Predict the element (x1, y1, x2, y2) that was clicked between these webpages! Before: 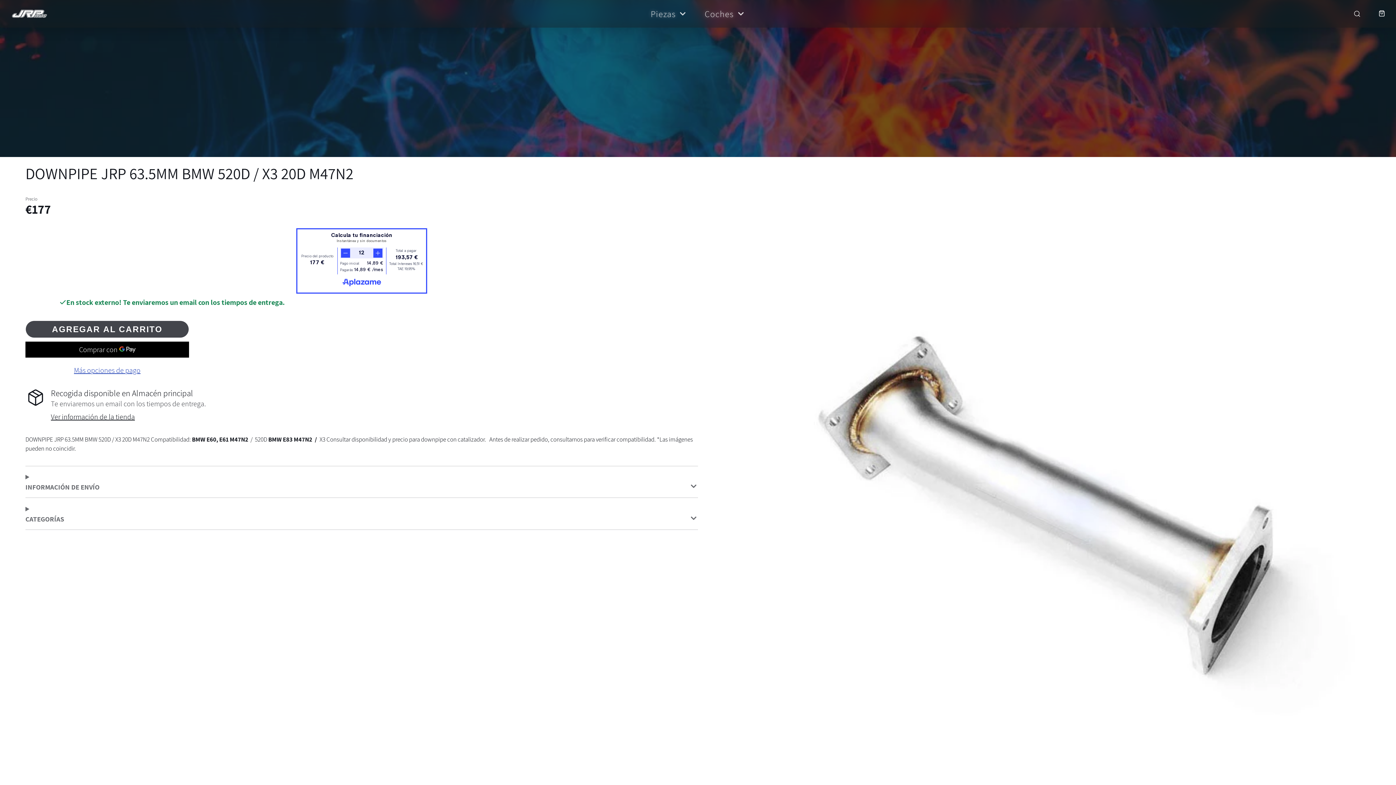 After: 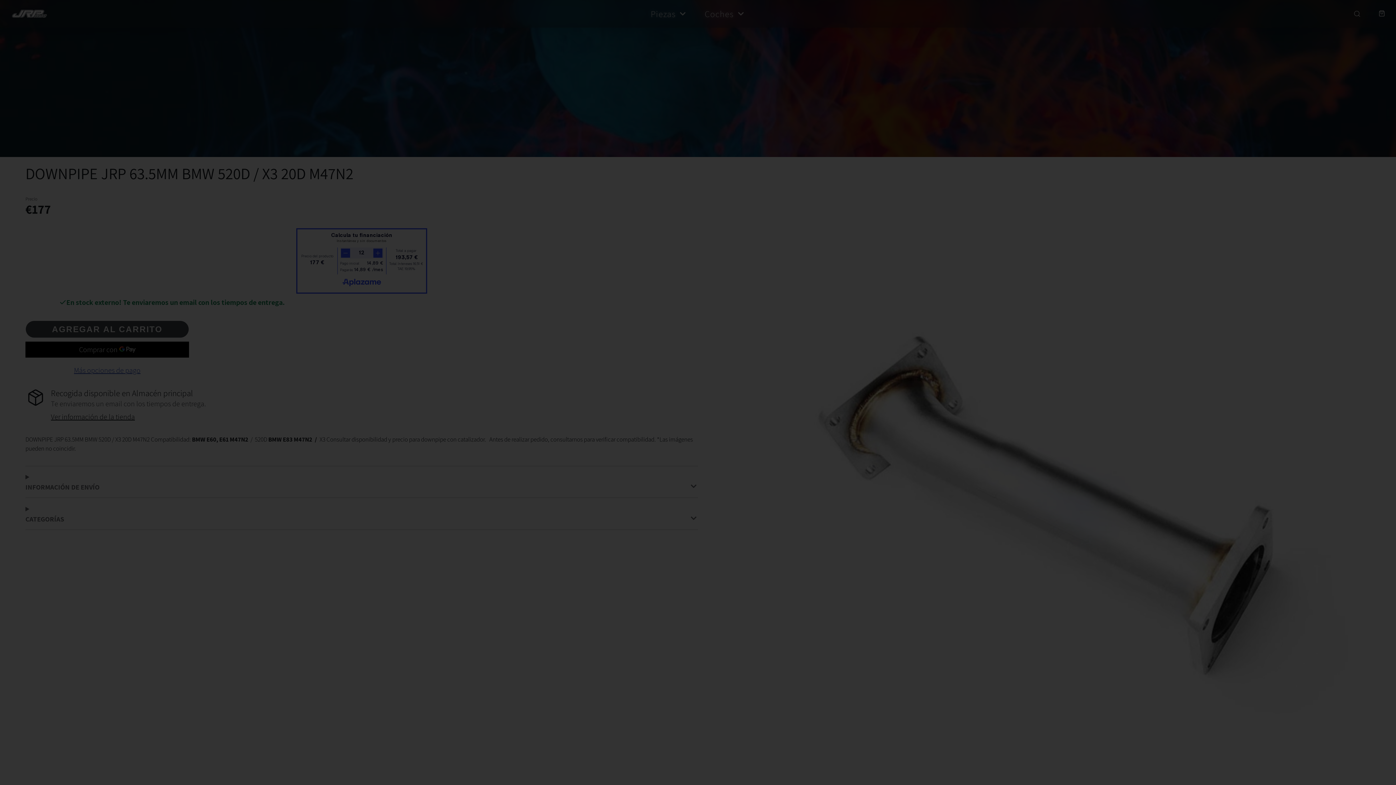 Action: label:   bbox: (1337, 10, 1361, 16)